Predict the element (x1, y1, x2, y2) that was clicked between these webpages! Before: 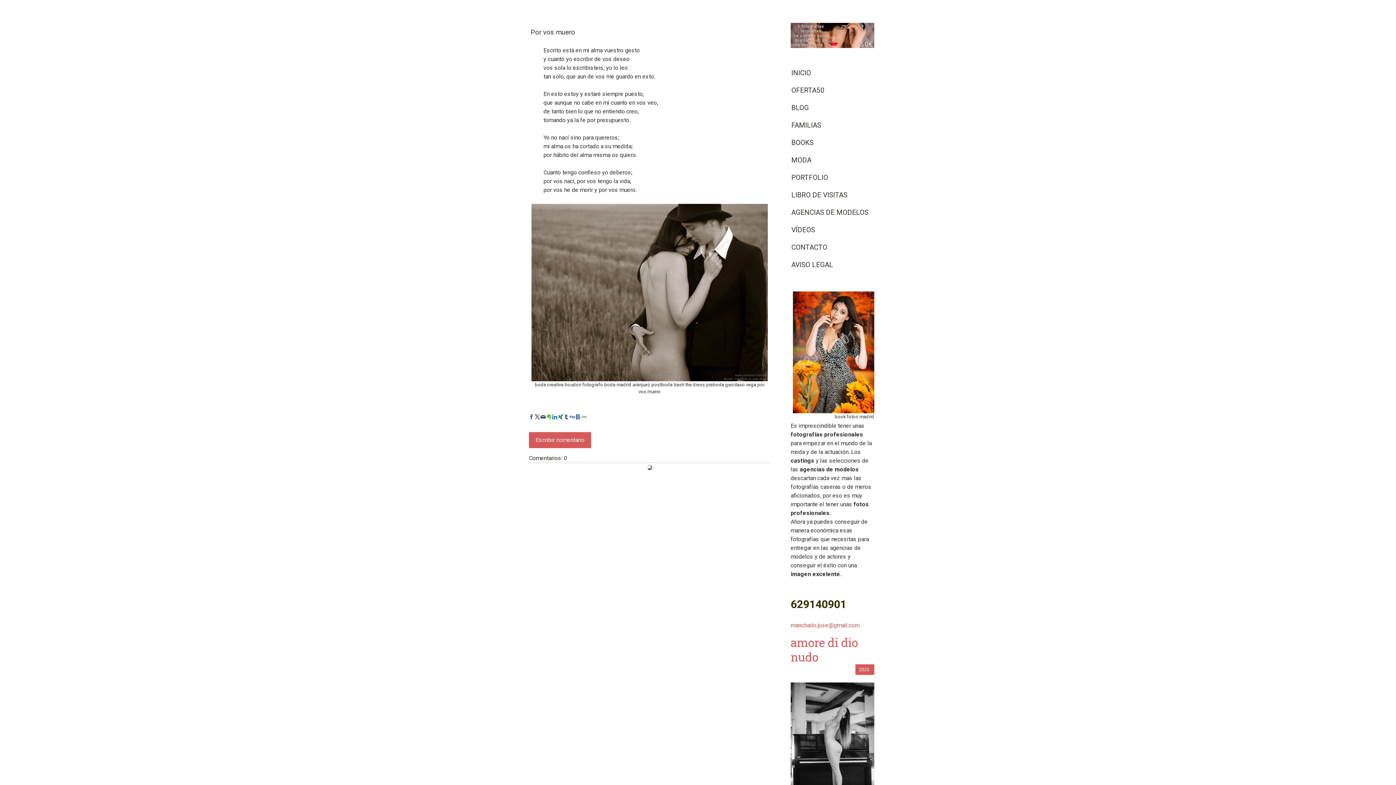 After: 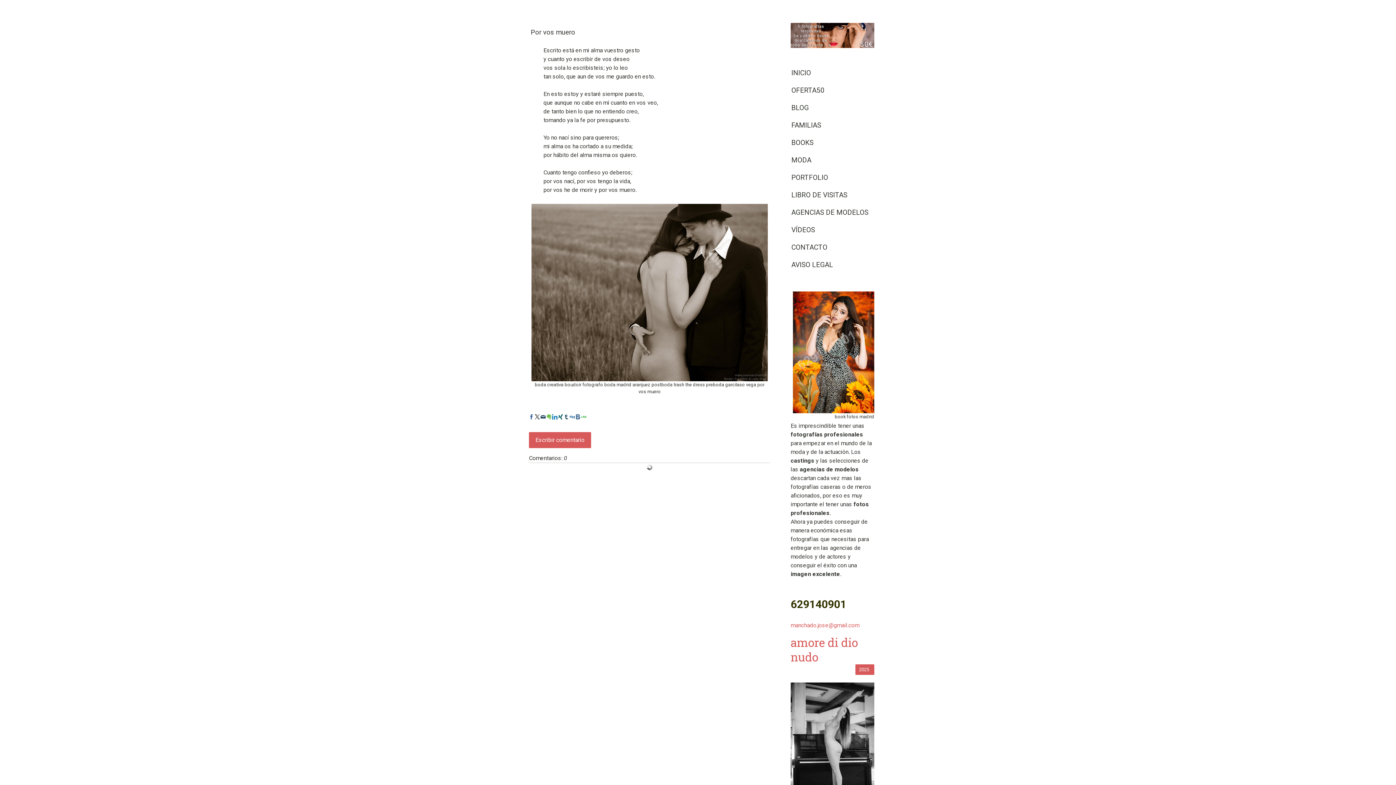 Action: bbox: (552, 414, 557, 419)